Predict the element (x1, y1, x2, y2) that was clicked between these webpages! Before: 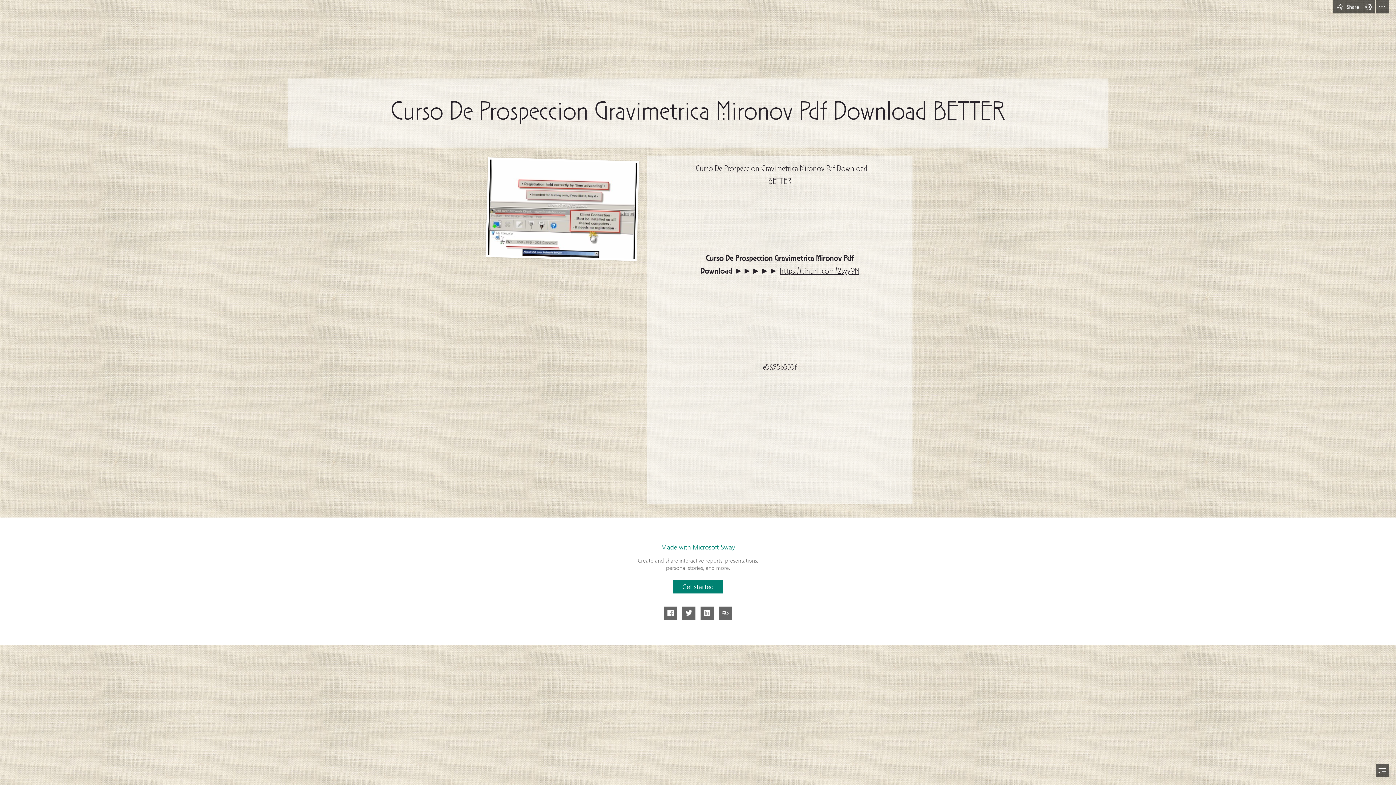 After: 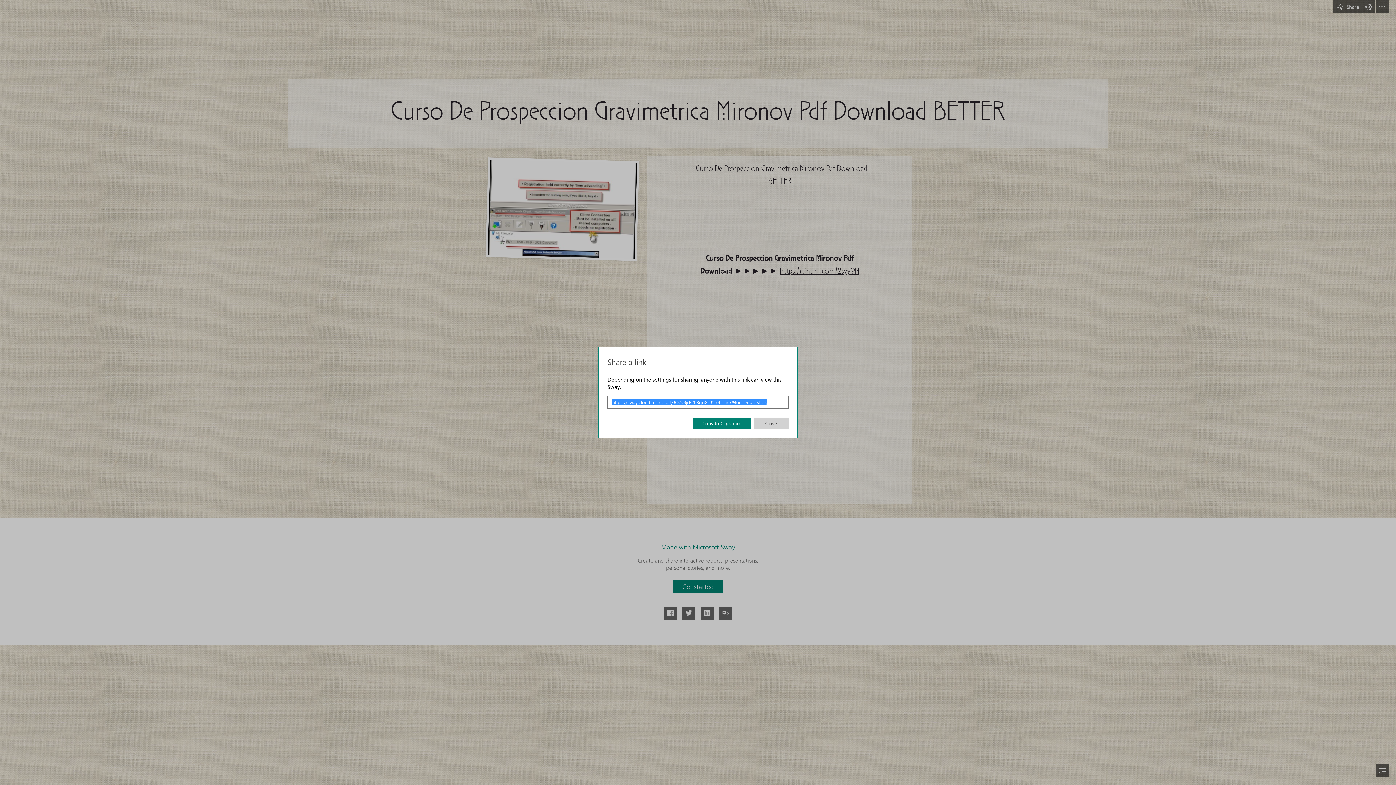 Action: bbox: (718, 606, 732, 620) label: Share a link